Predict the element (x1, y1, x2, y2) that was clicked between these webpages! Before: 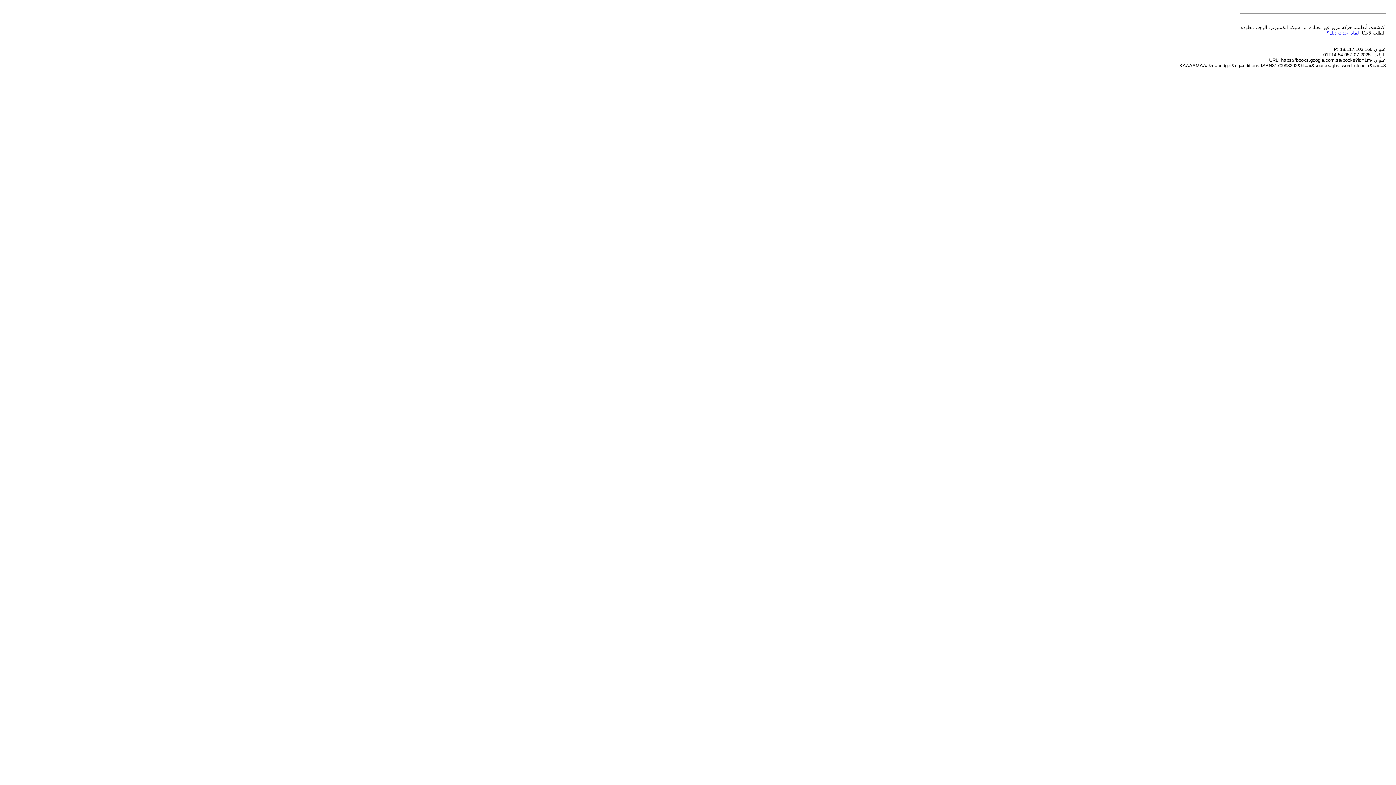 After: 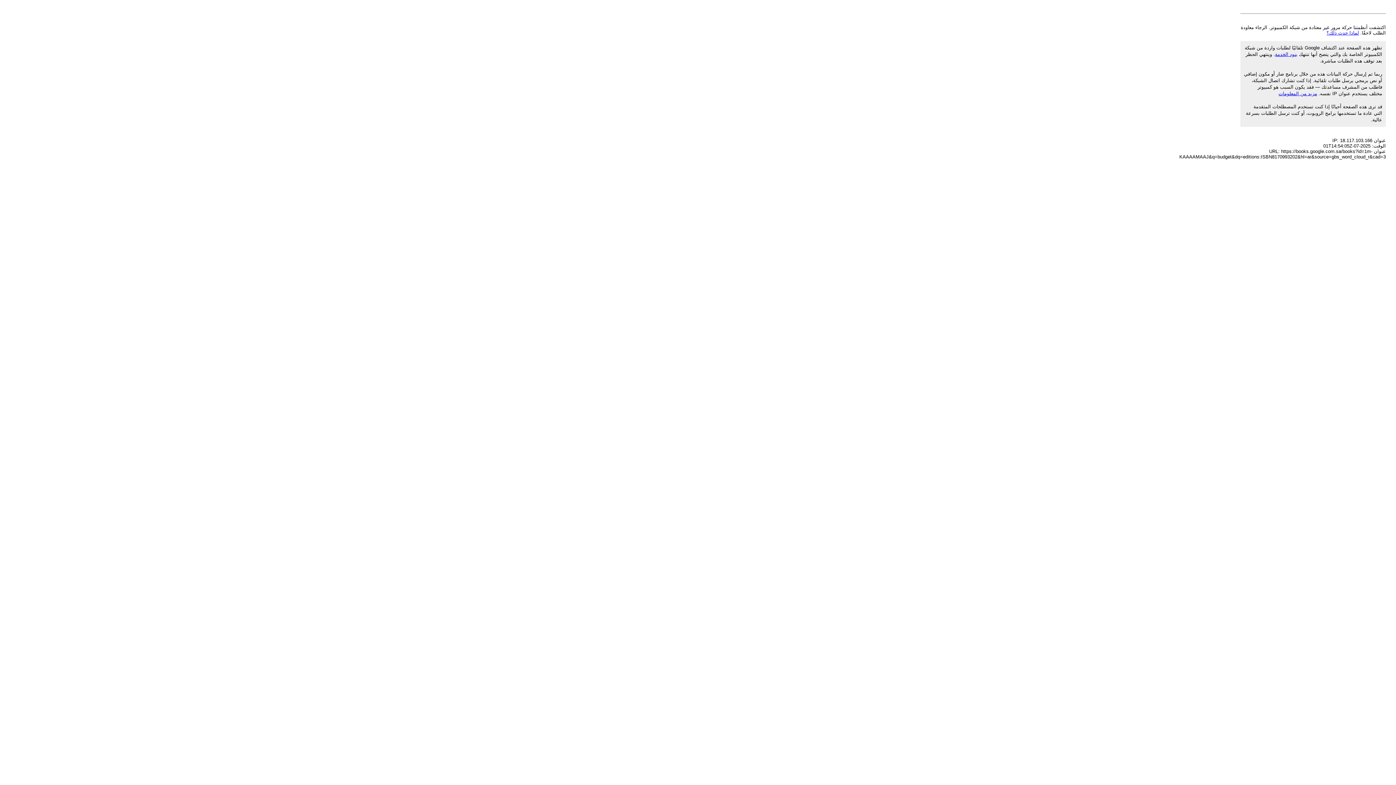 Action: label: لماذا حدث ذلك؟ bbox: (1326, 30, 1359, 35)